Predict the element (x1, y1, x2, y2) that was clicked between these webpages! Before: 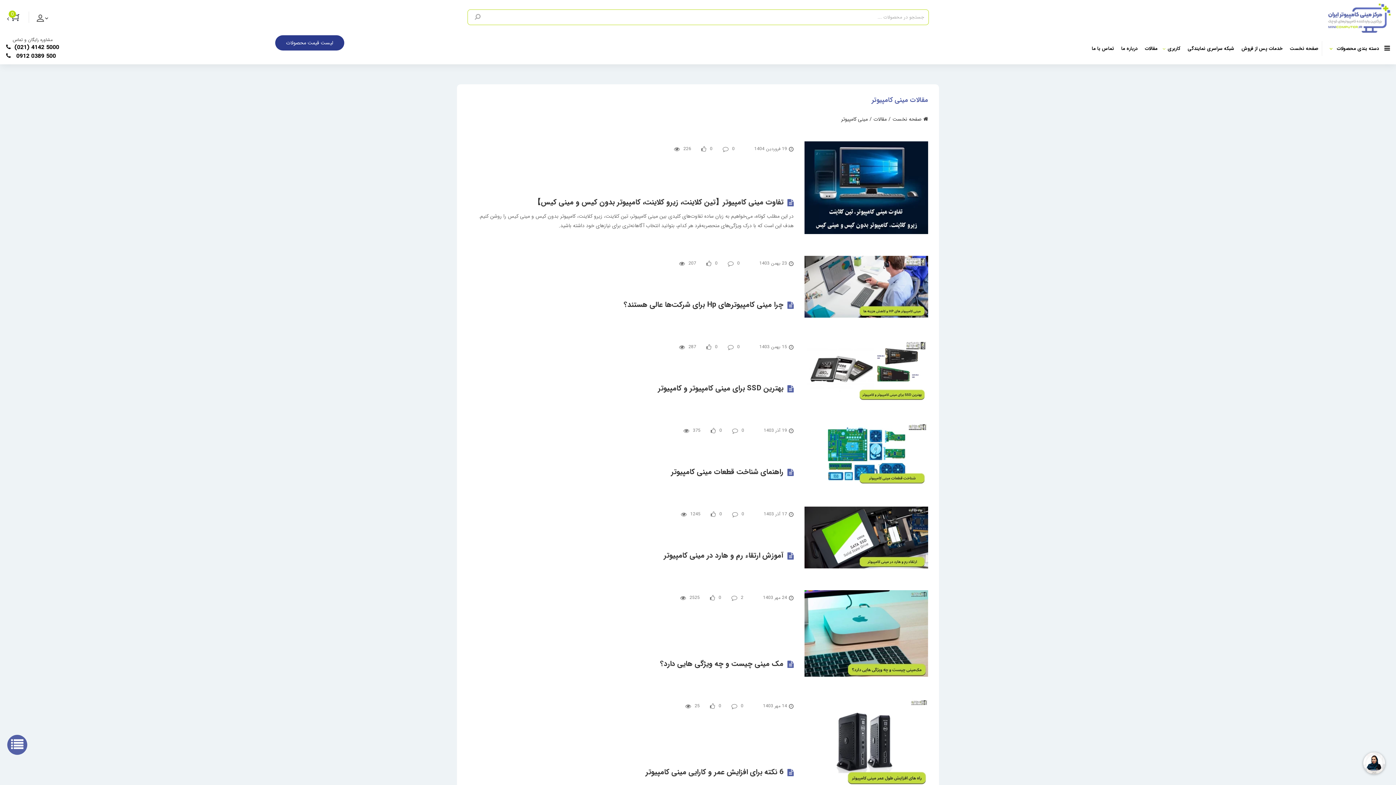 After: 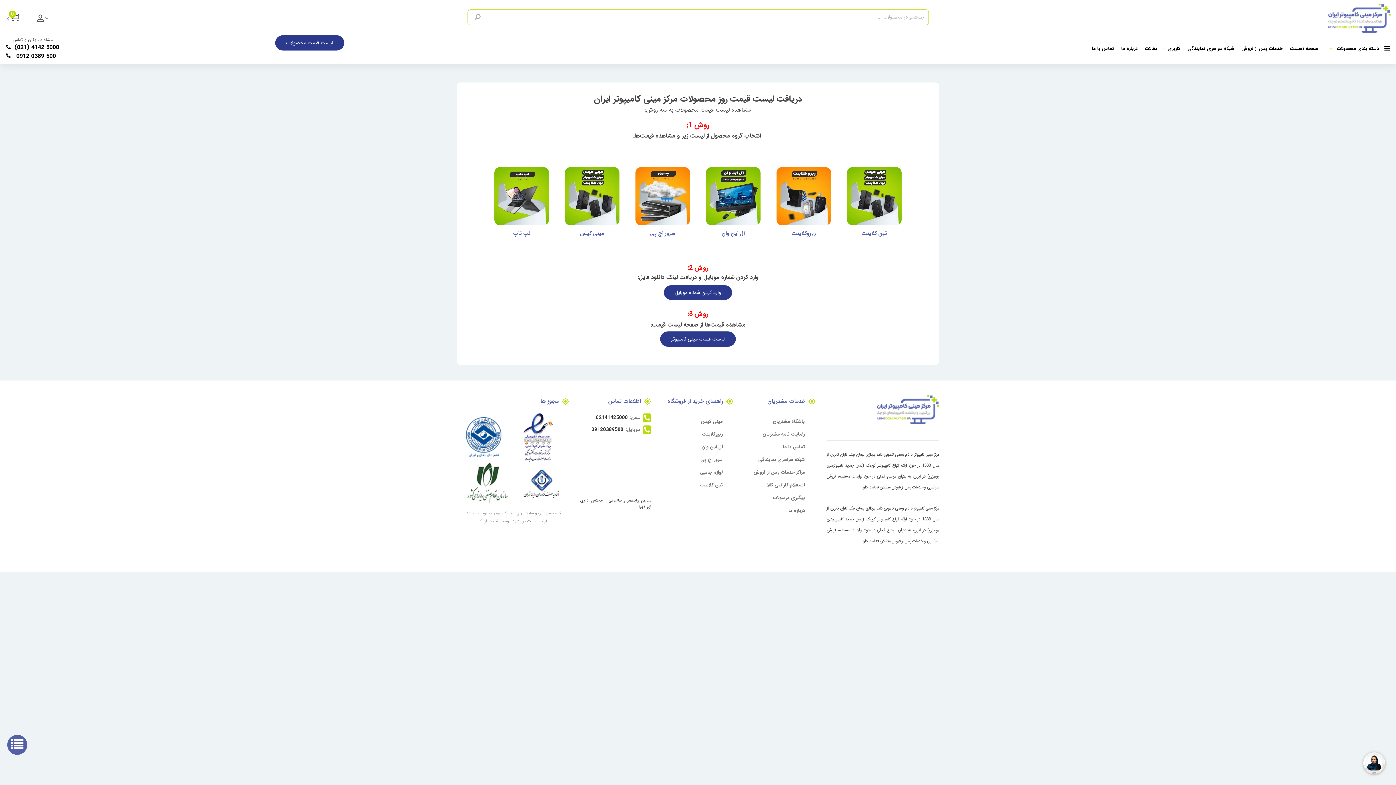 Action: label: لیست قیمت محصولات bbox: (271, 36, 348, 49)